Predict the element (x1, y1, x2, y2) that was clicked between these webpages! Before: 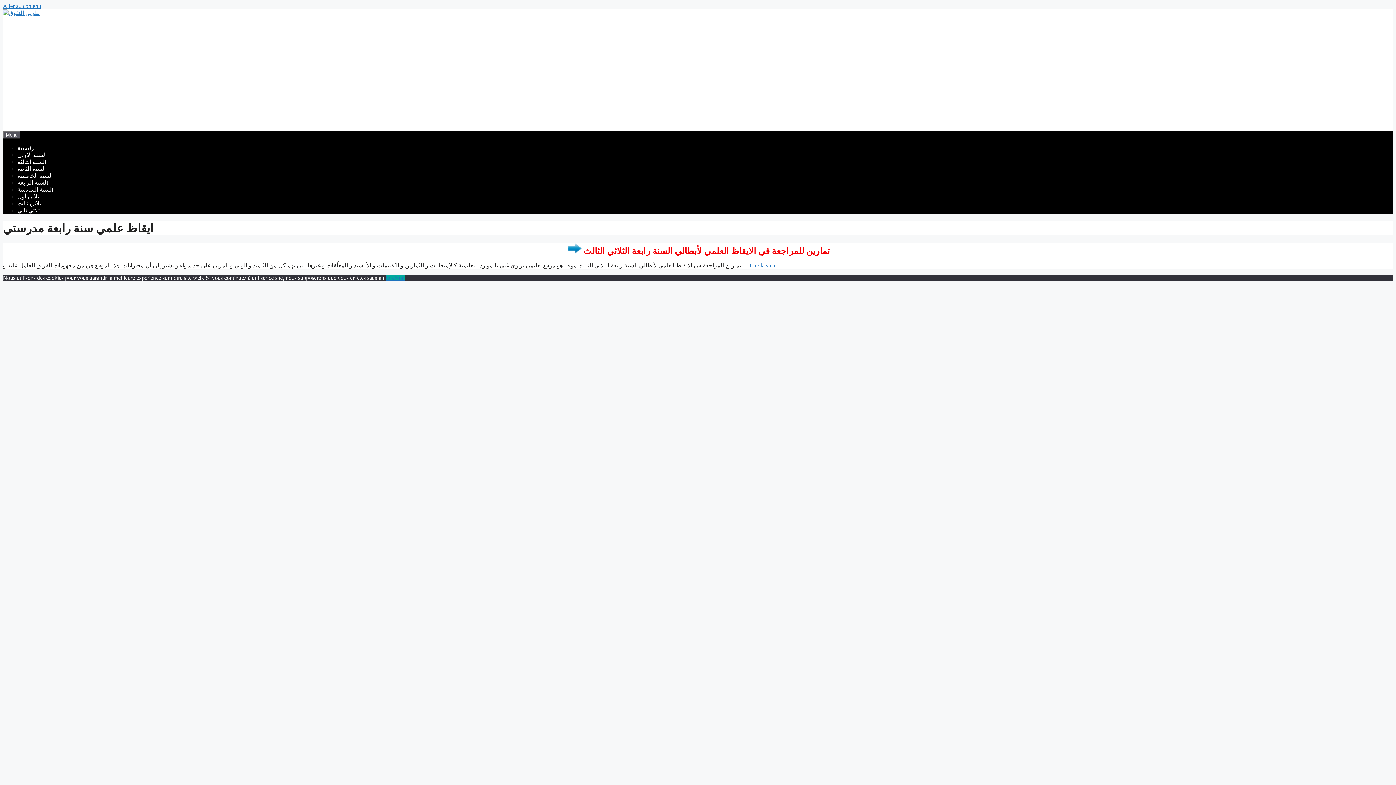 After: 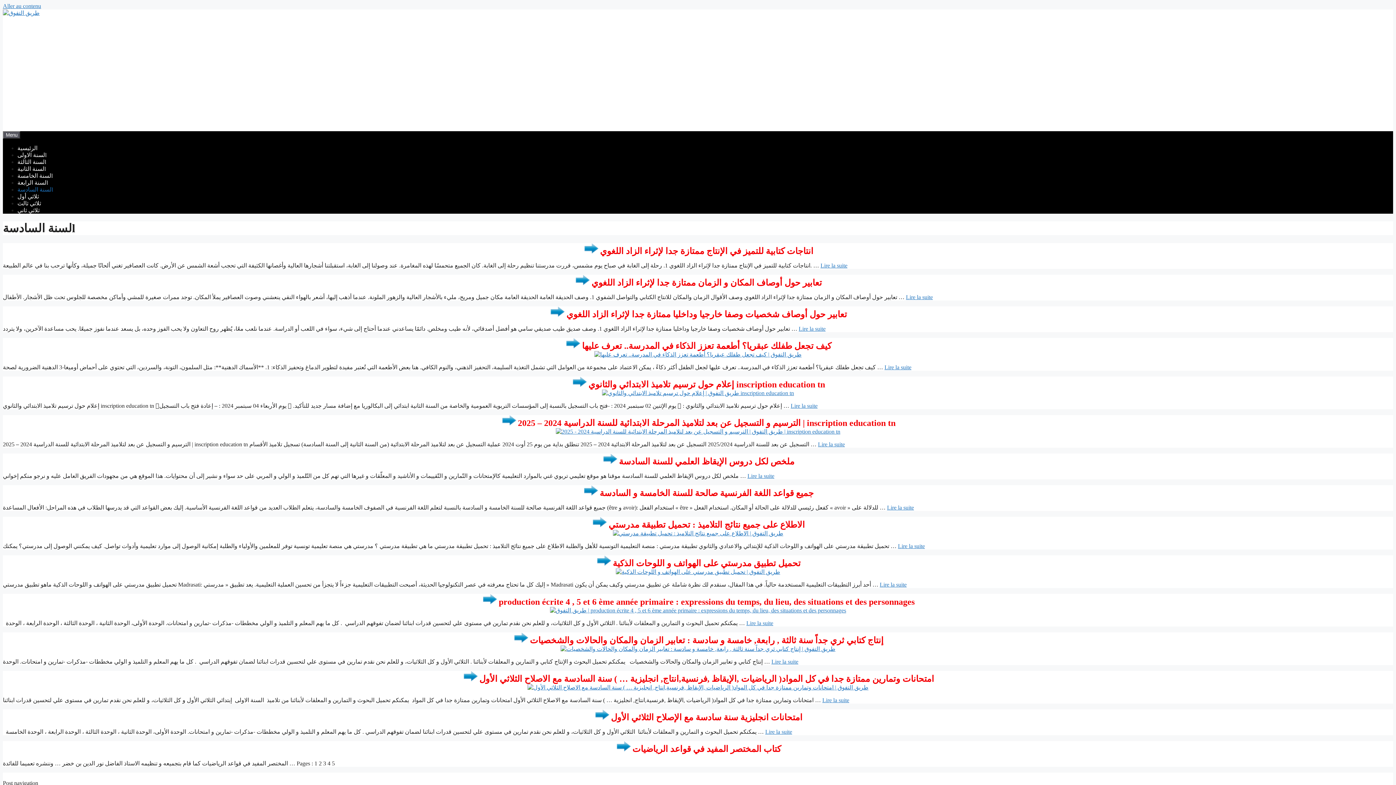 Action: label: لسنة السادسةl bbox: (17, 186, 53, 192)